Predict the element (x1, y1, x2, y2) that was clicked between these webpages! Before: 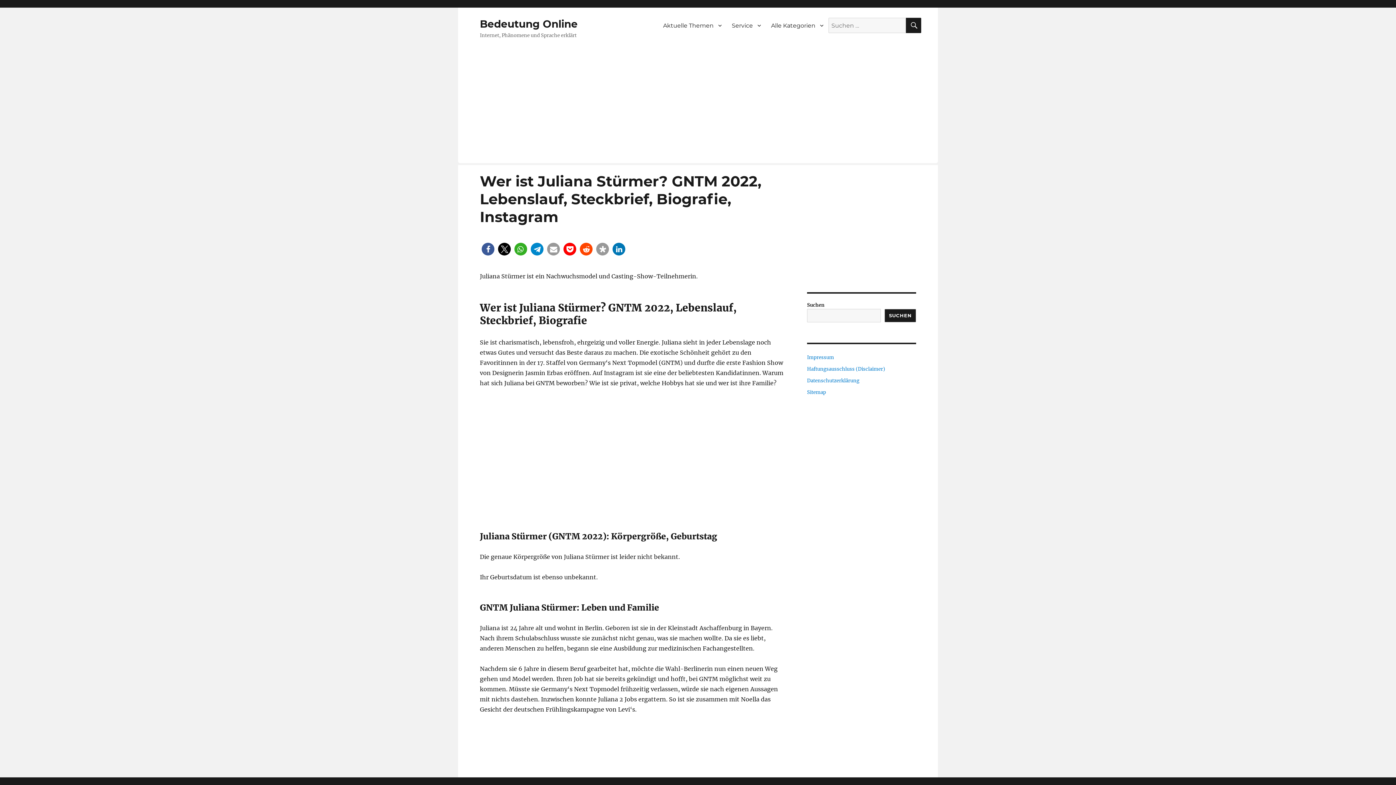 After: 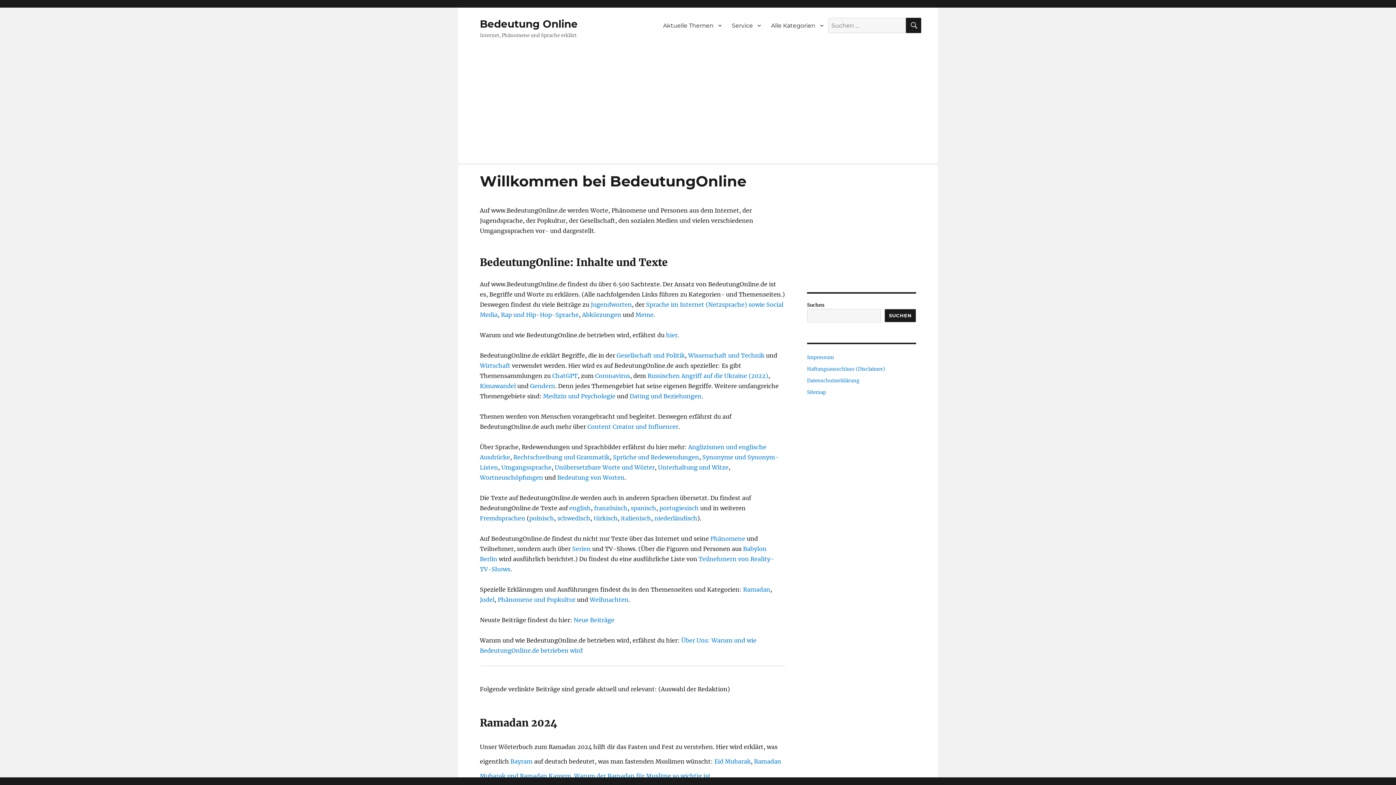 Action: bbox: (480, 17, 577, 30) label: Bedeutung Online